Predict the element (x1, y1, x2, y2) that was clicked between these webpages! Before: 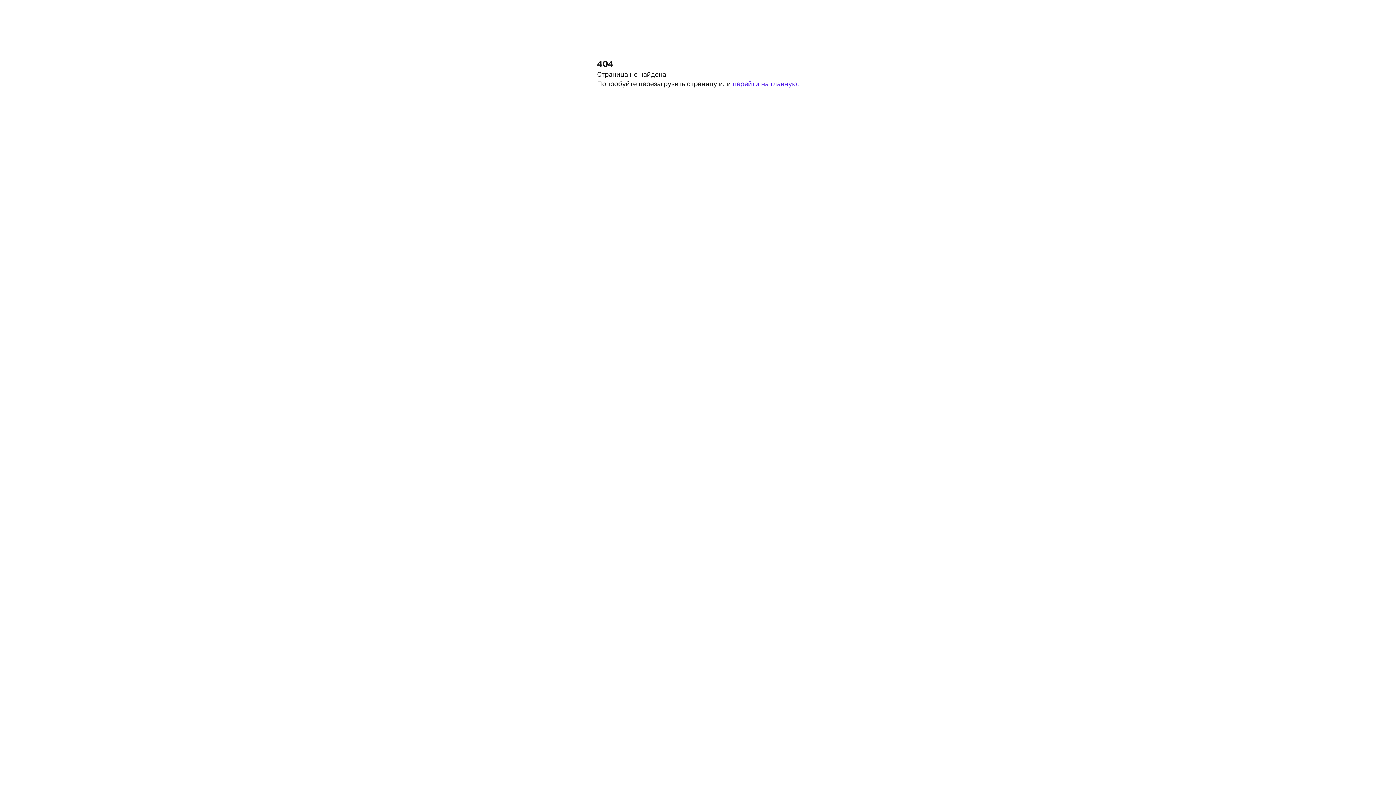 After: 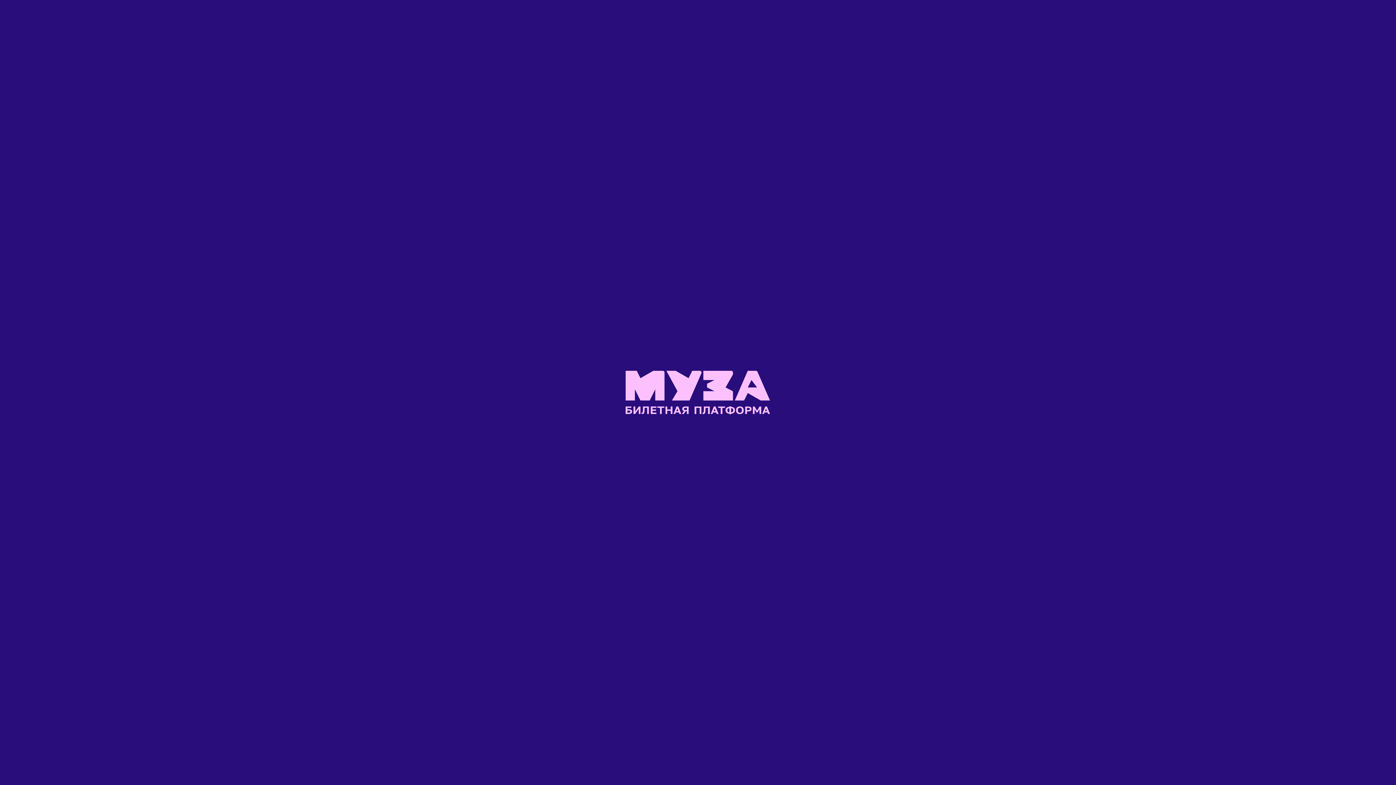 Action: bbox: (732, 79, 799, 87) label: перейти на главную.